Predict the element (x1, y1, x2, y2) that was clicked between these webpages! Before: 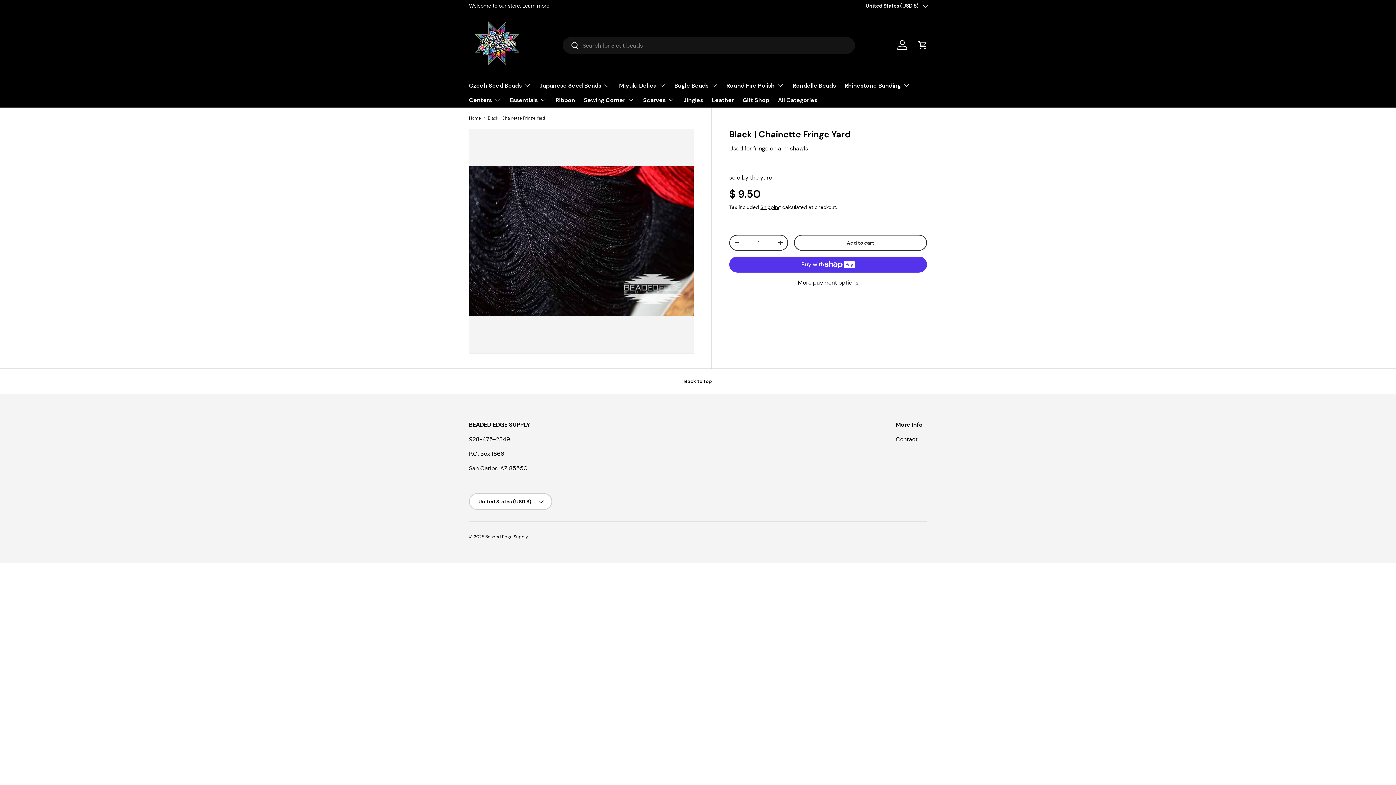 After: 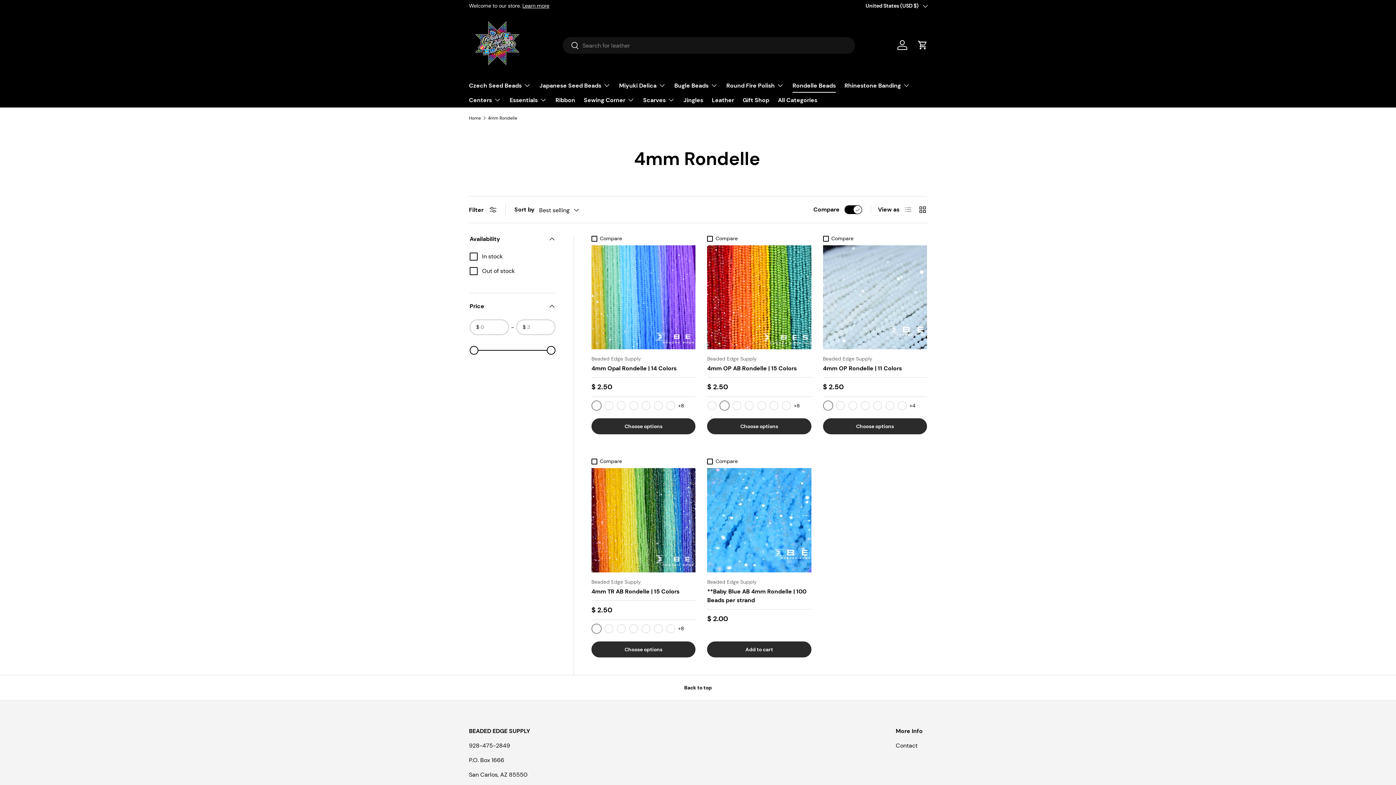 Action: label: Rondelle Beads bbox: (792, 78, 836, 92)